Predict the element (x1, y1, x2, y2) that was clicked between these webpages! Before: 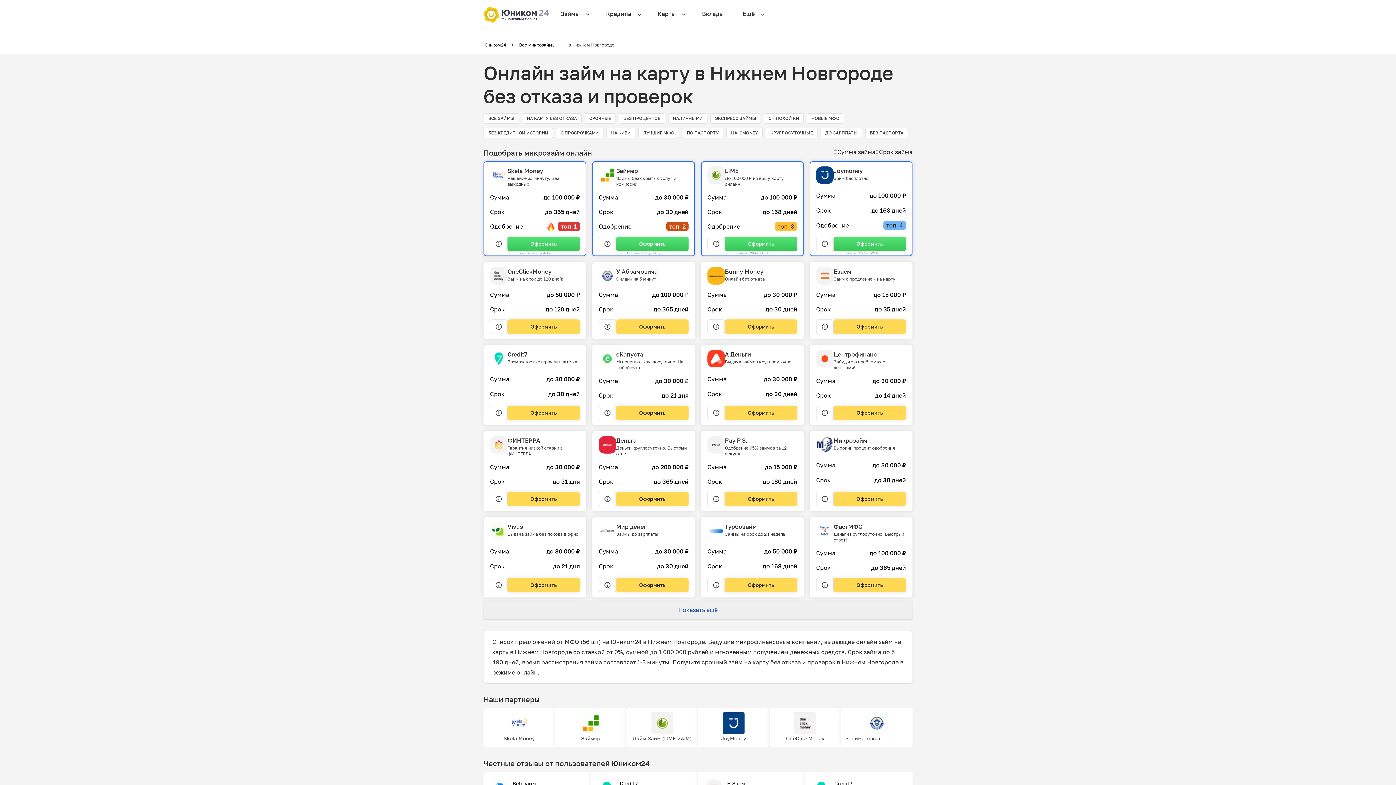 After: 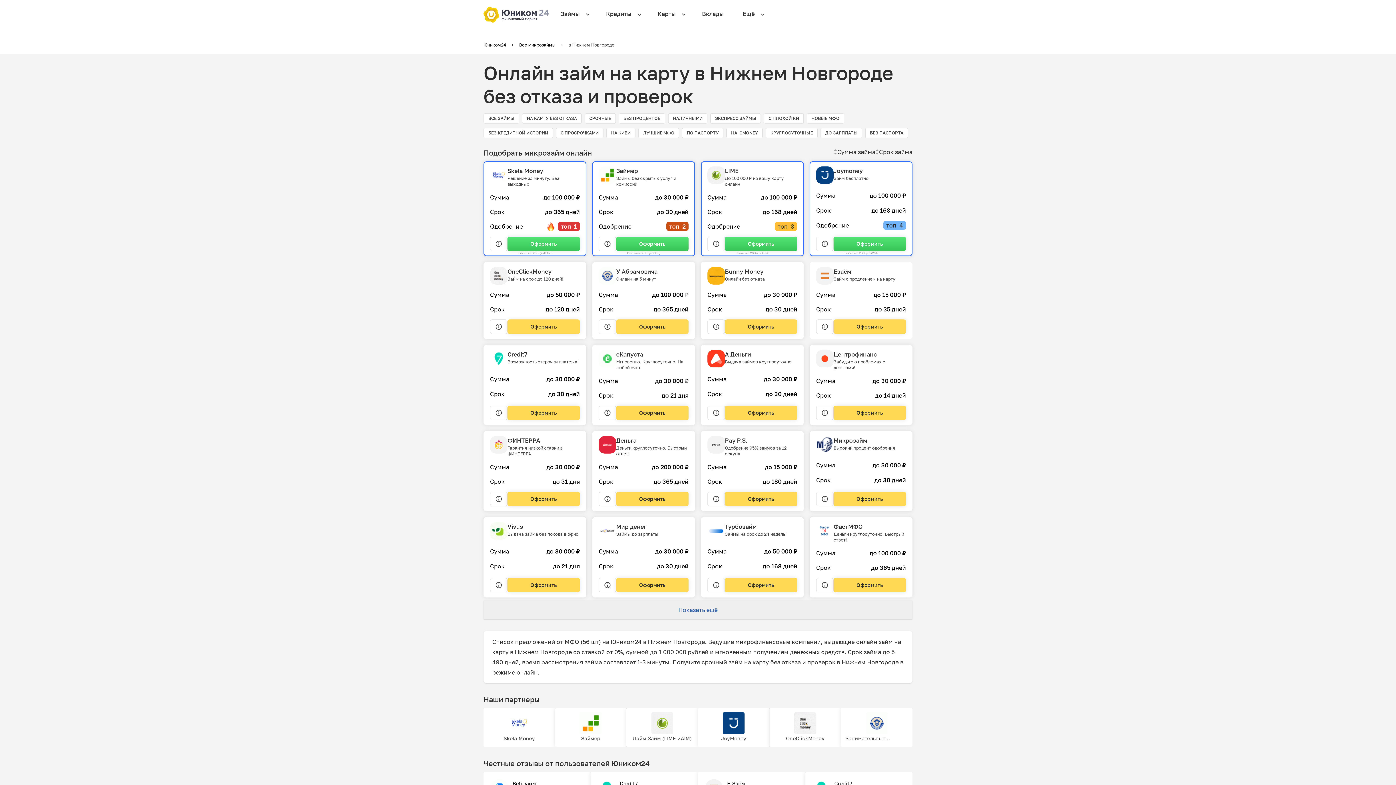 Action: label: Описание Езаём bbox: (816, 319, 833, 334)